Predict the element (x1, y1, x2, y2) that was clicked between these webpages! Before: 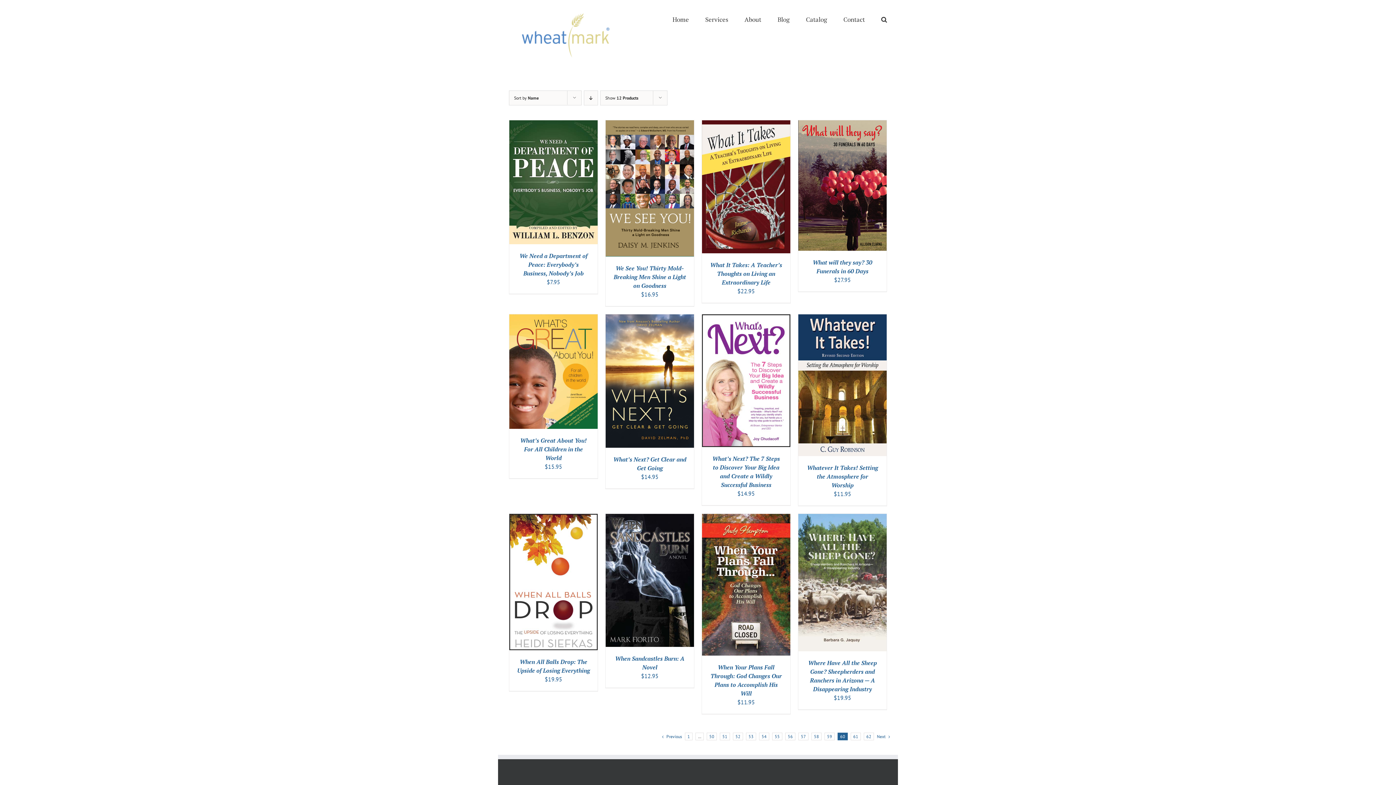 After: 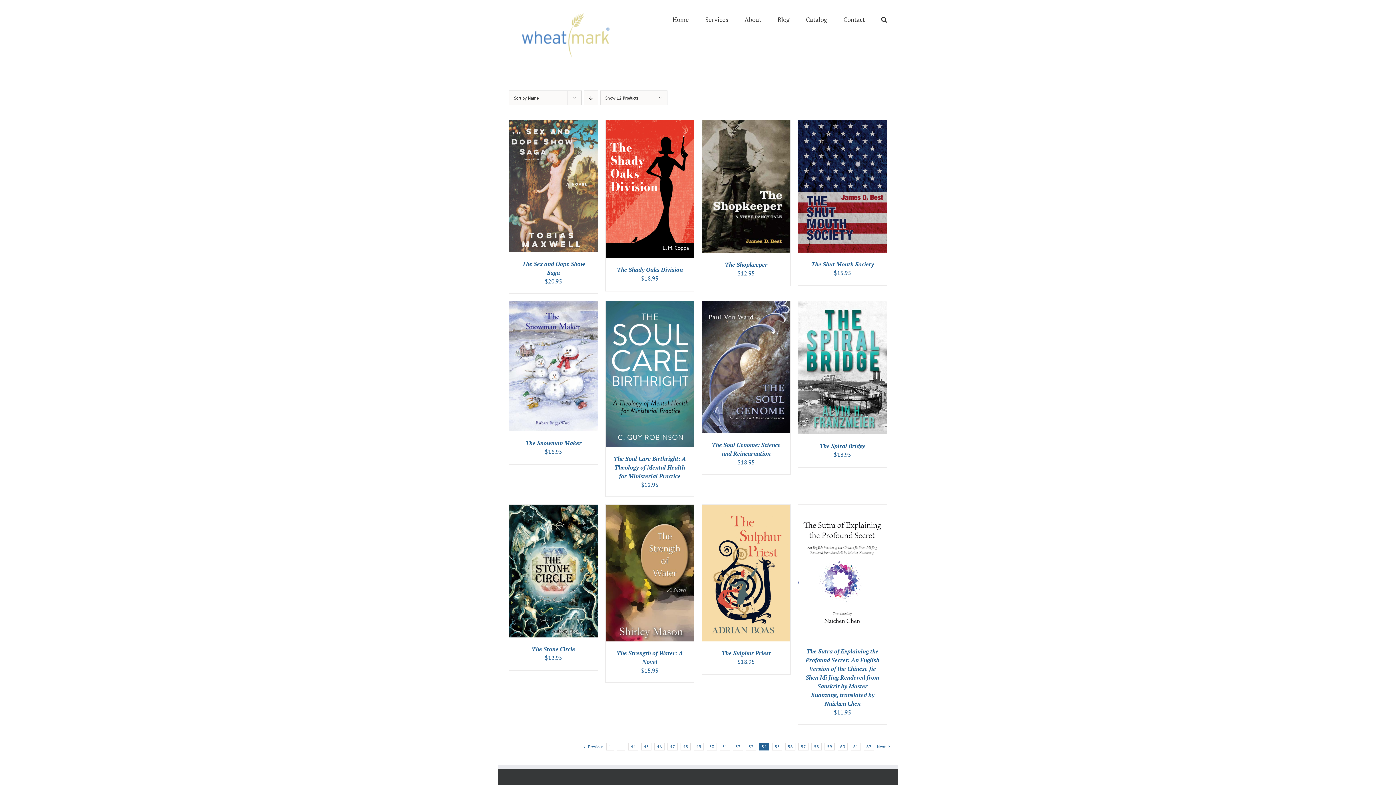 Action: bbox: (759, 733, 769, 740) label: Page 54